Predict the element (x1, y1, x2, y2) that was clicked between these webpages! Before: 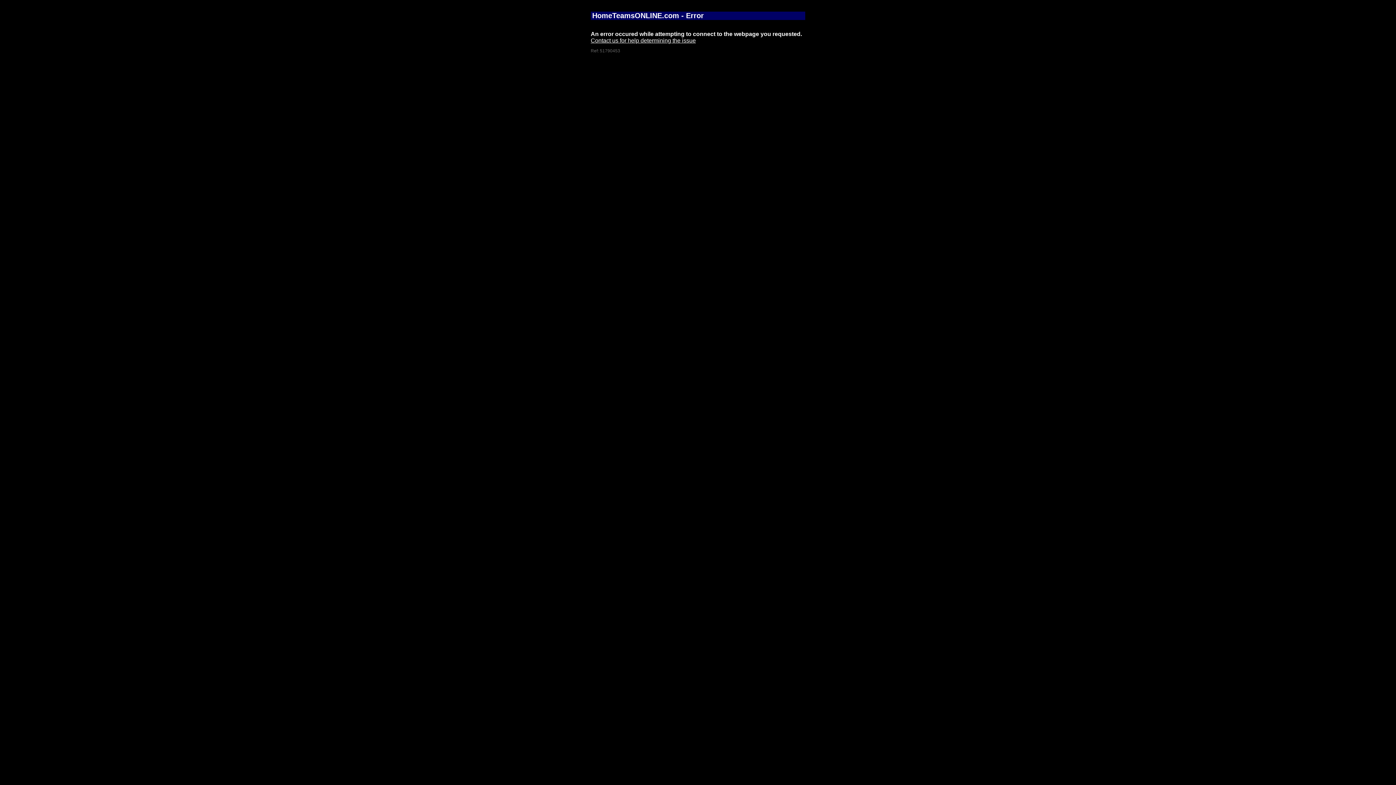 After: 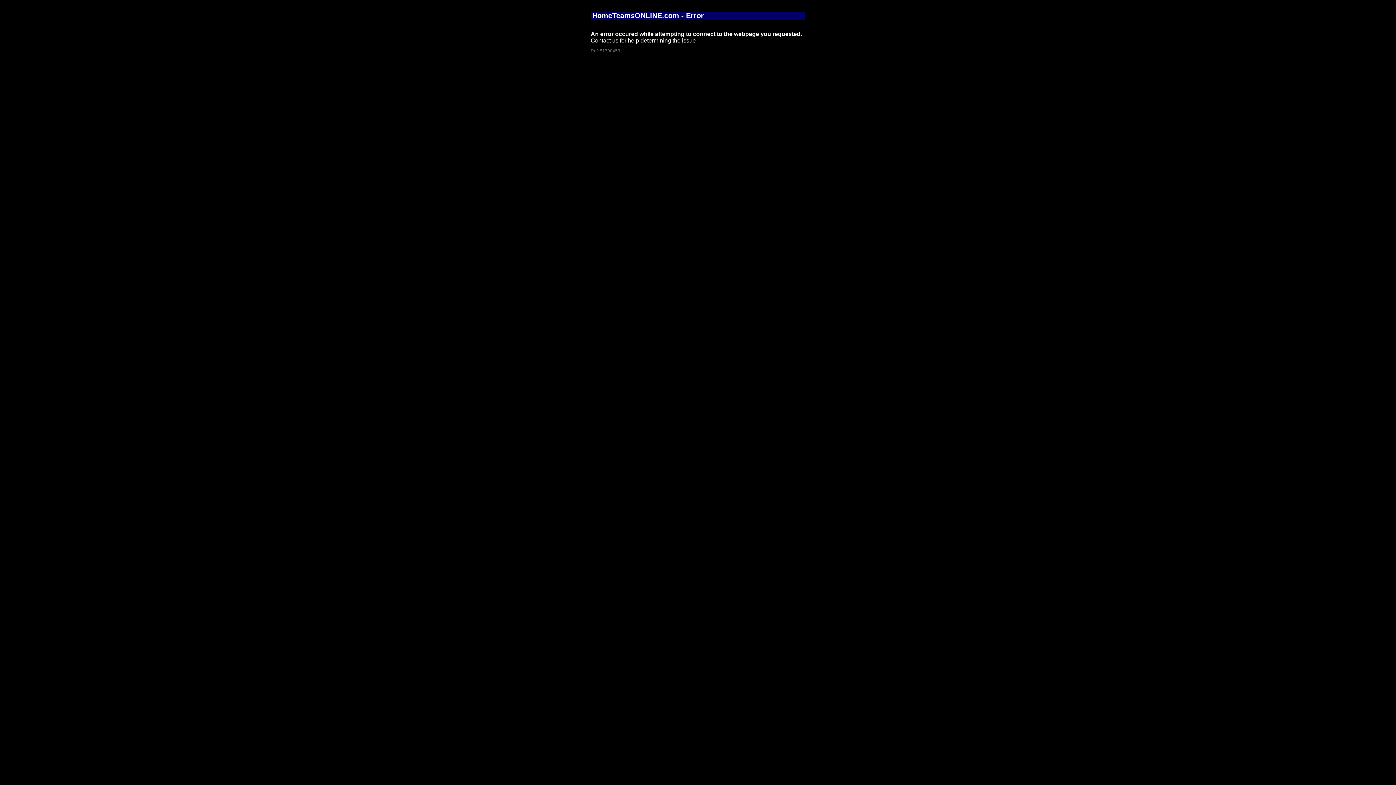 Action: bbox: (590, 37, 696, 43) label: Contact us for help determining the issue